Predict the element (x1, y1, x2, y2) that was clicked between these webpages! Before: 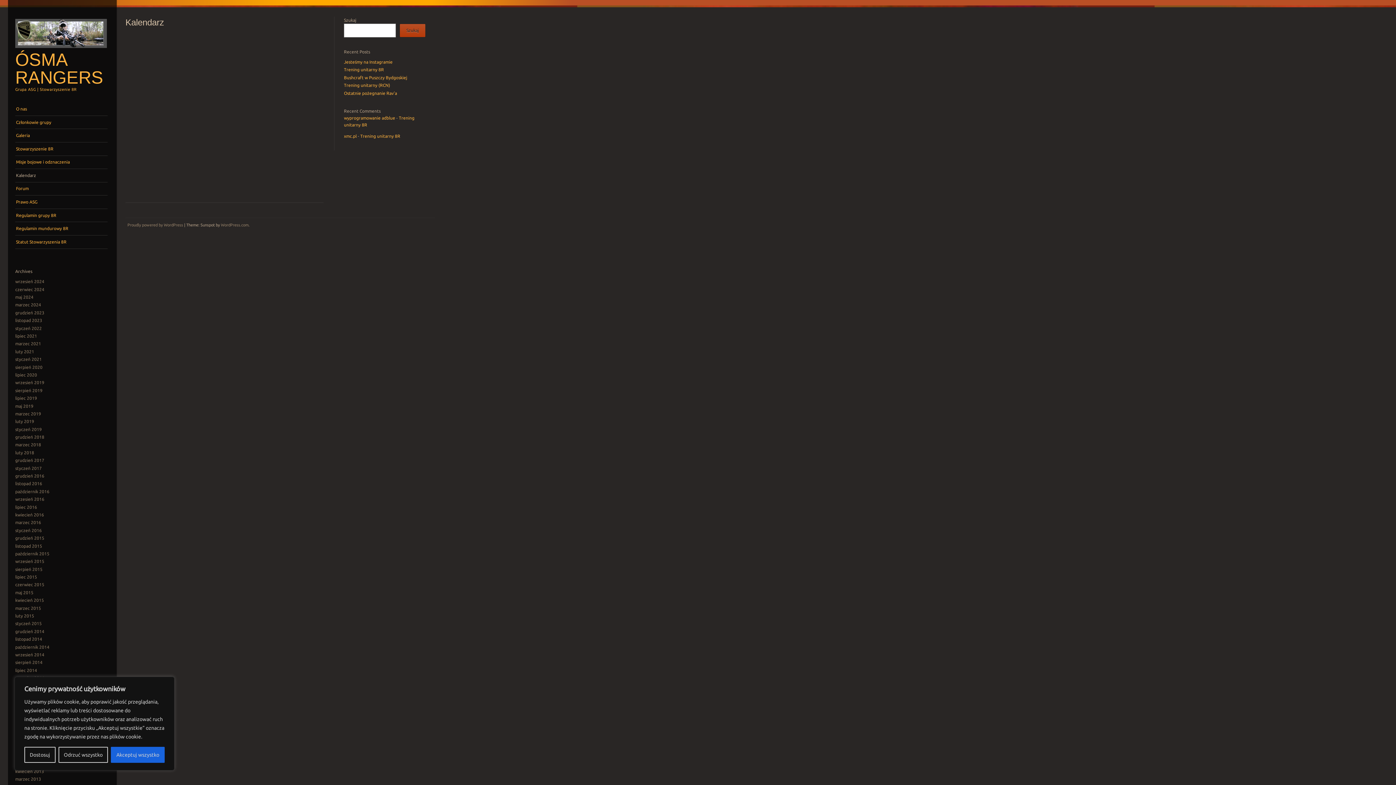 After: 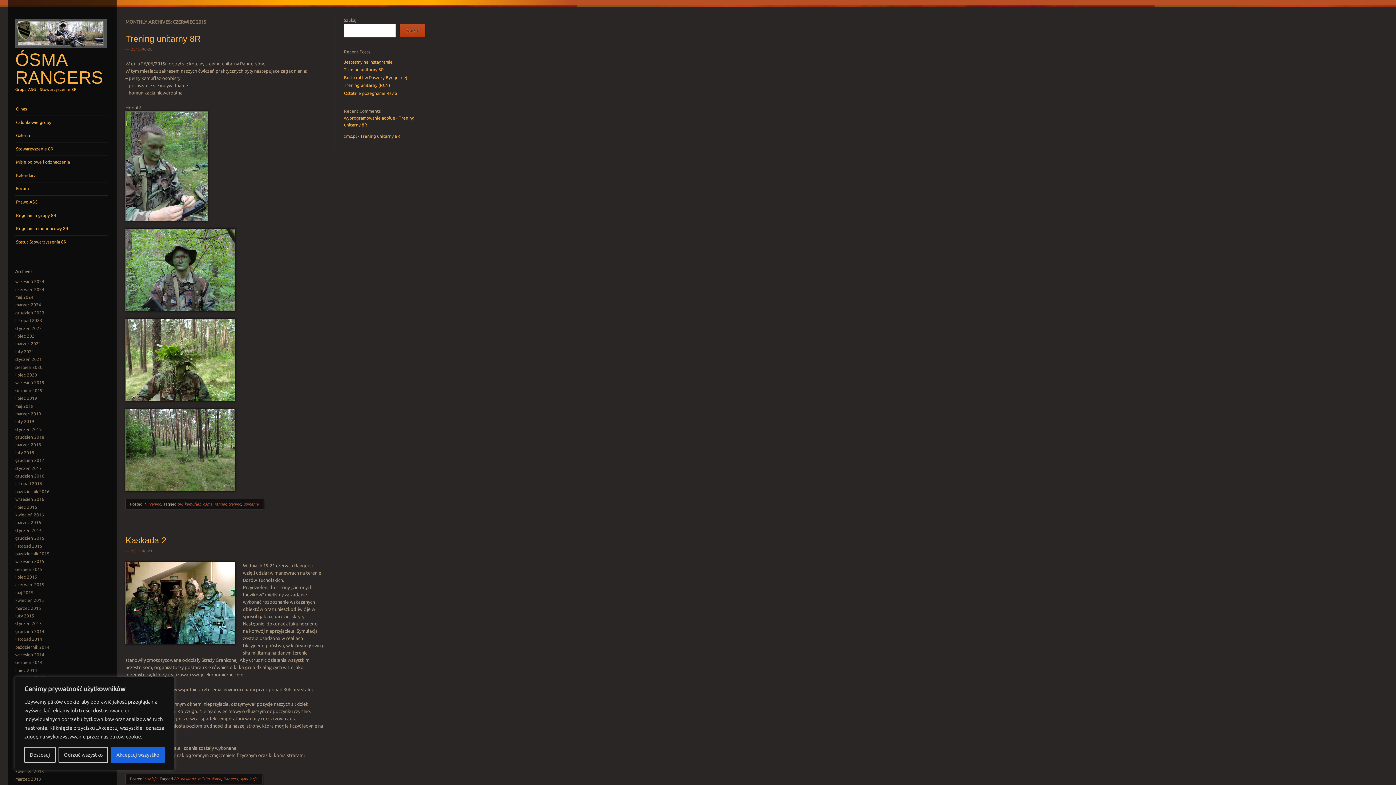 Action: label: czerwiec 2015 bbox: (15, 582, 44, 587)